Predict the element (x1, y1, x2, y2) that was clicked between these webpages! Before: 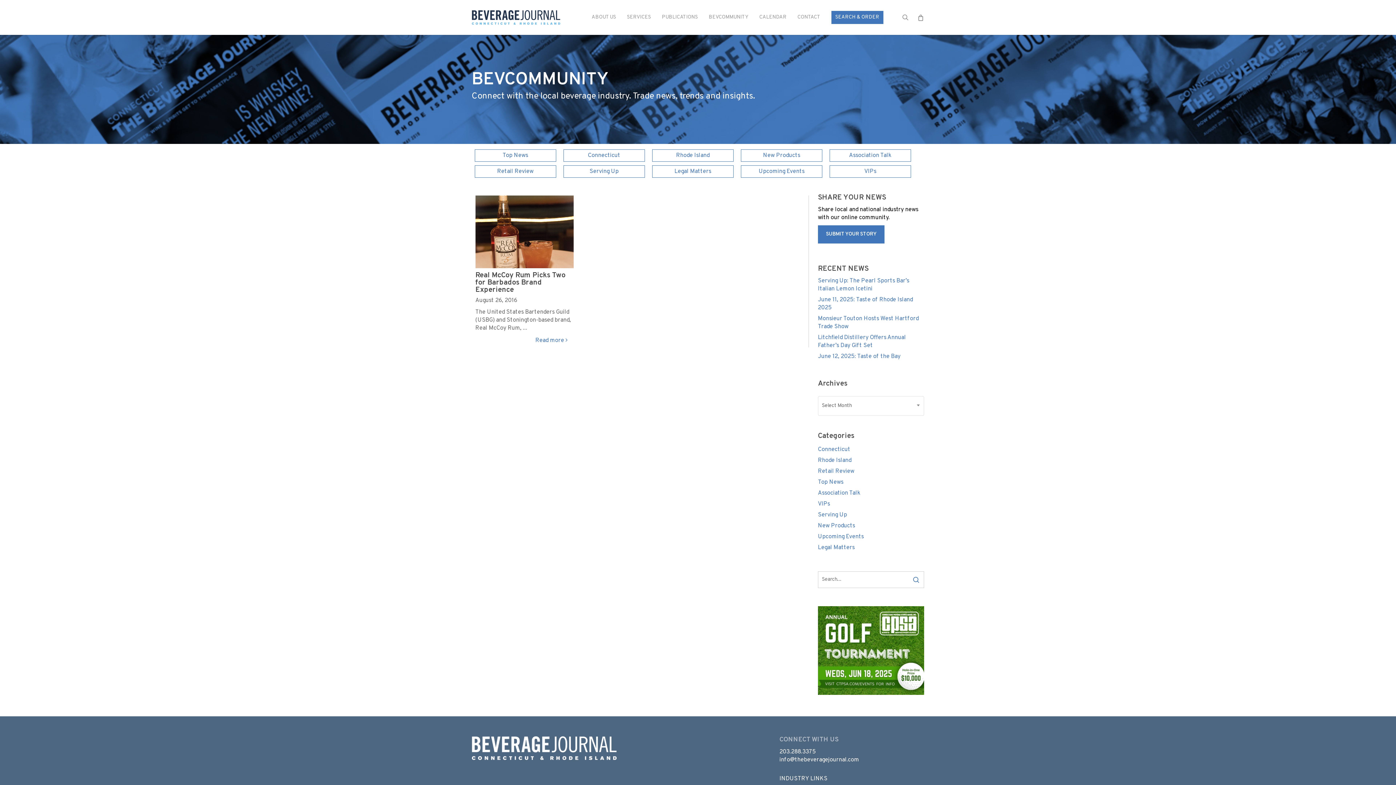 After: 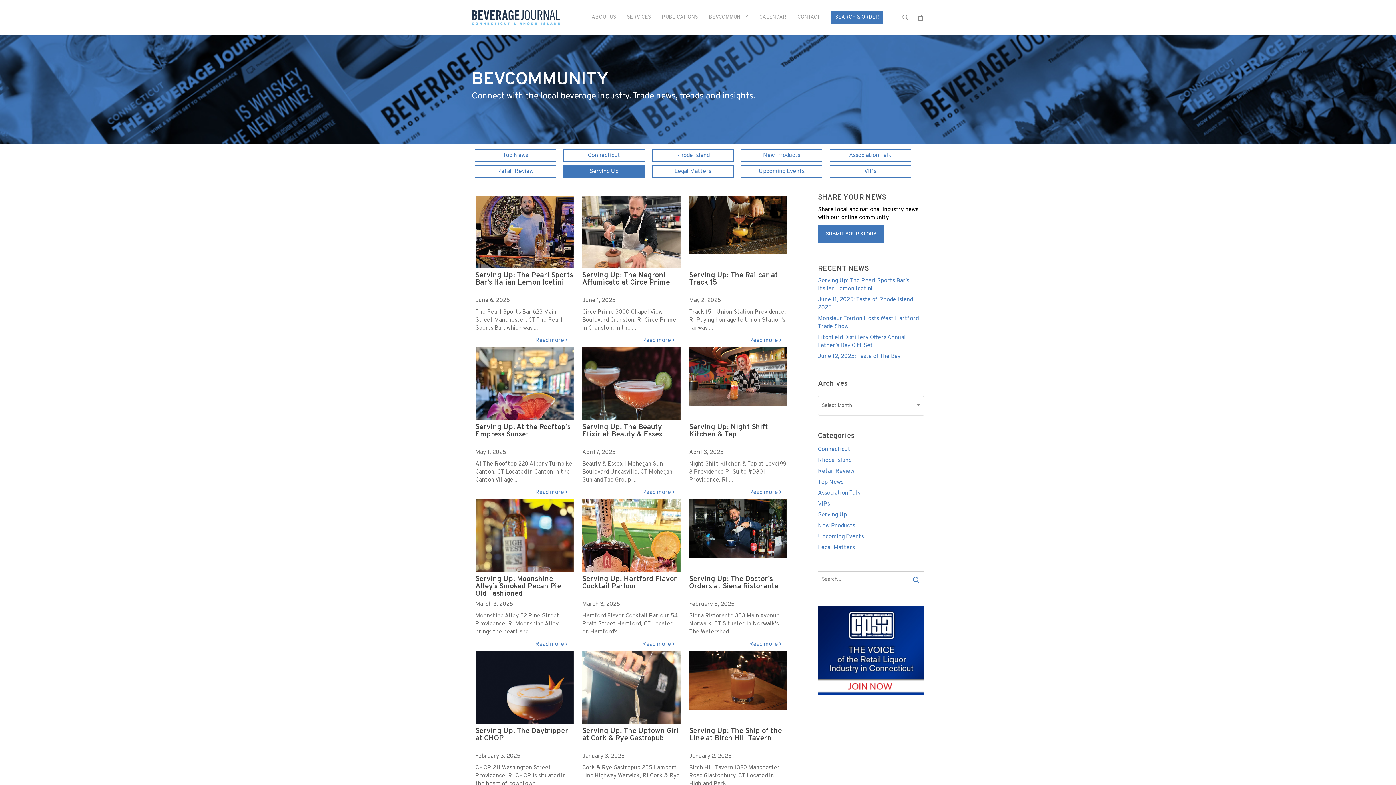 Action: label: Serving Up bbox: (818, 511, 924, 519)